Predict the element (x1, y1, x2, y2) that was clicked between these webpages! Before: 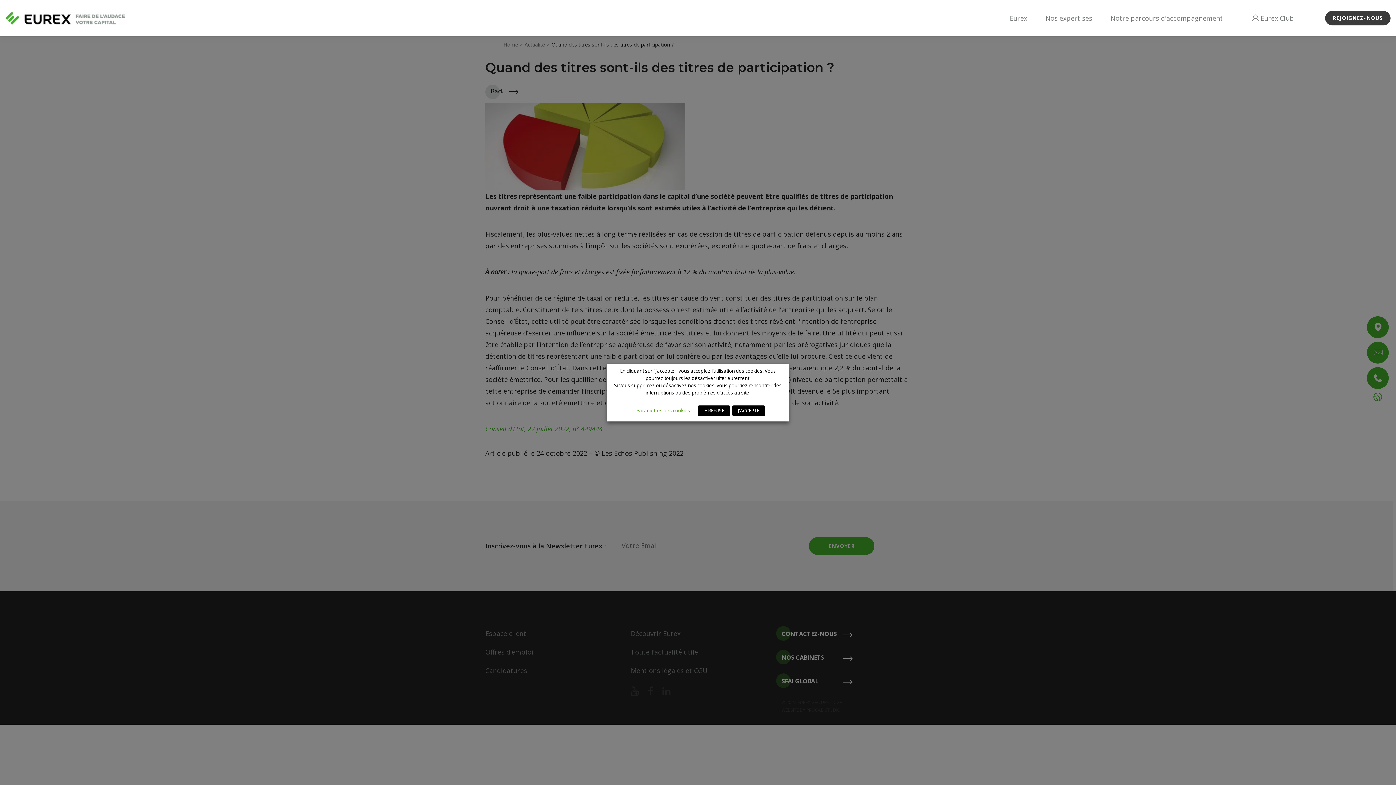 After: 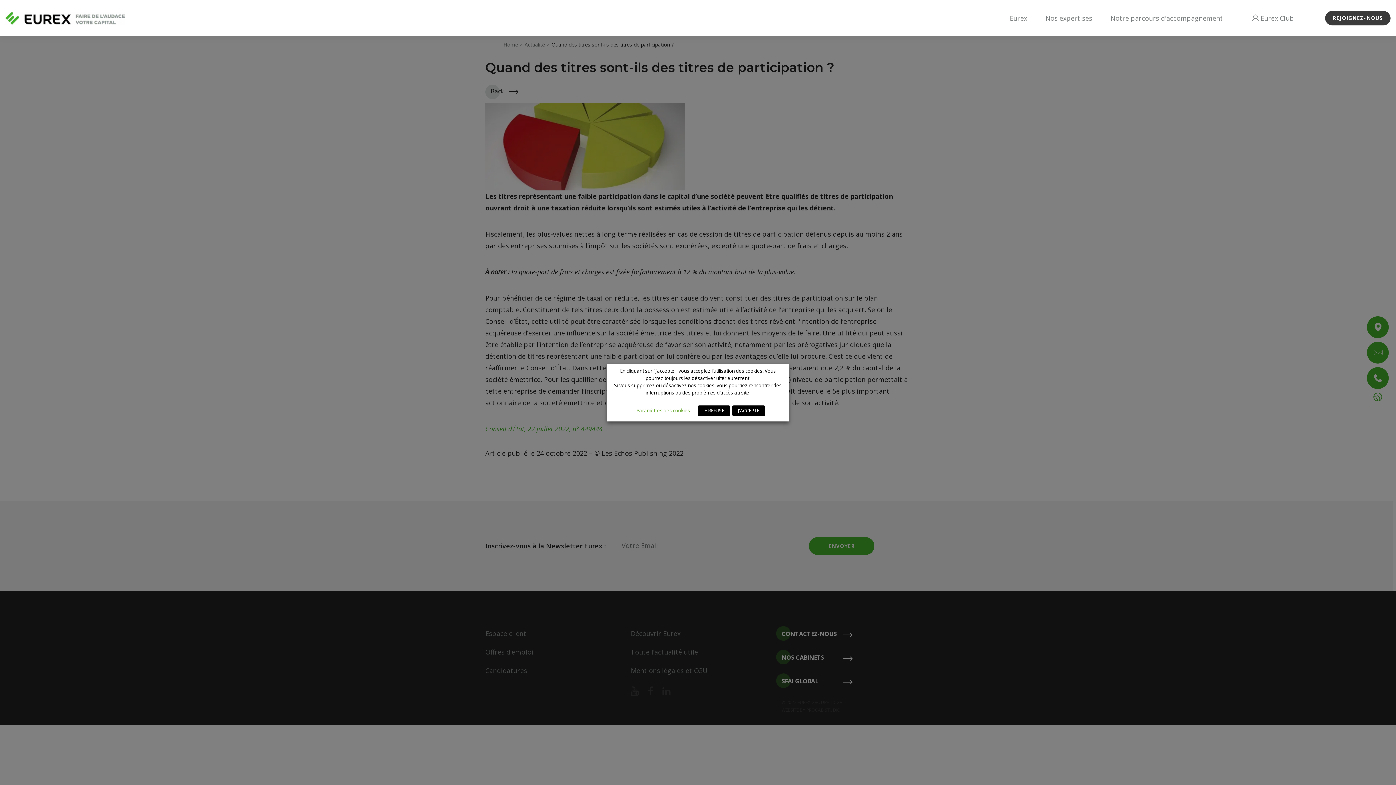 Action: label:  Eurex Club bbox: (1250, 7, 1296, 29)